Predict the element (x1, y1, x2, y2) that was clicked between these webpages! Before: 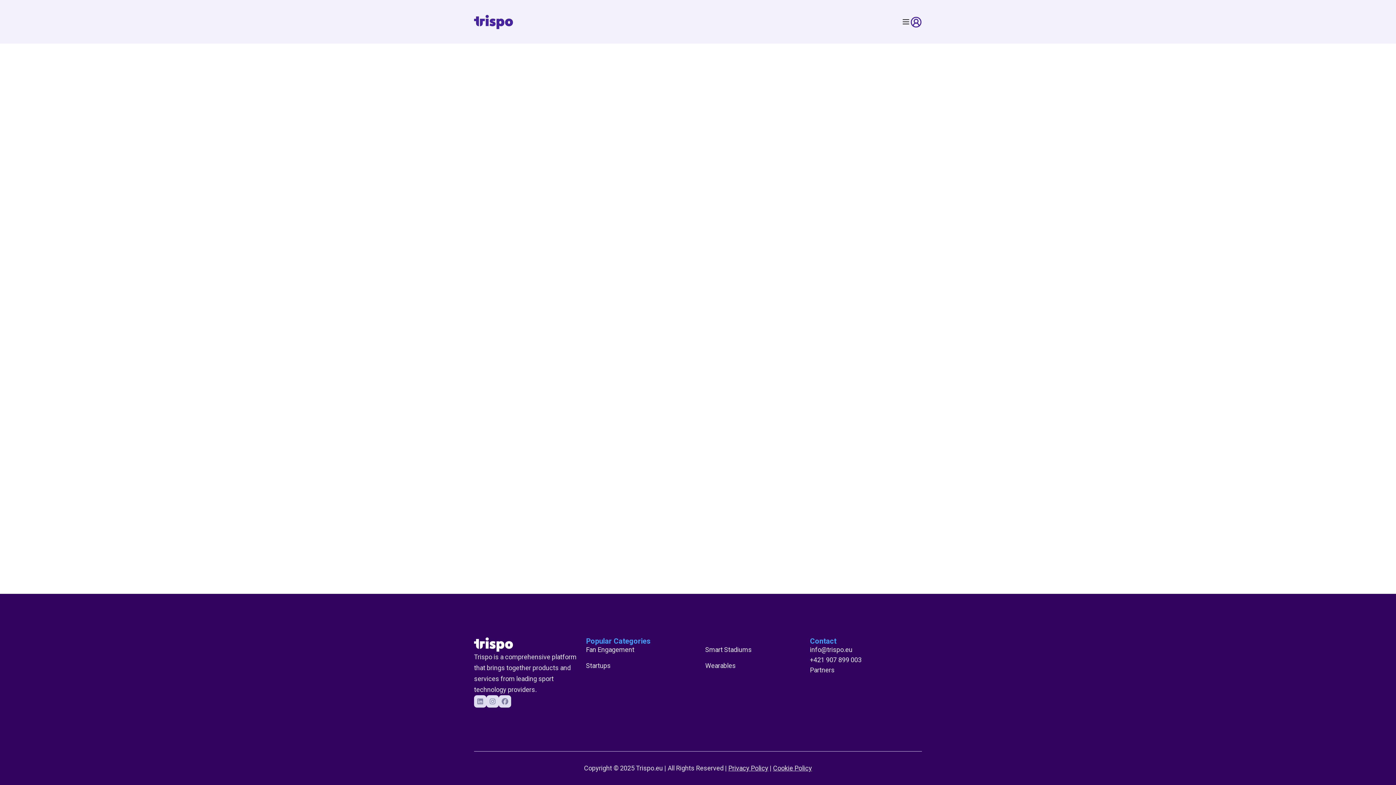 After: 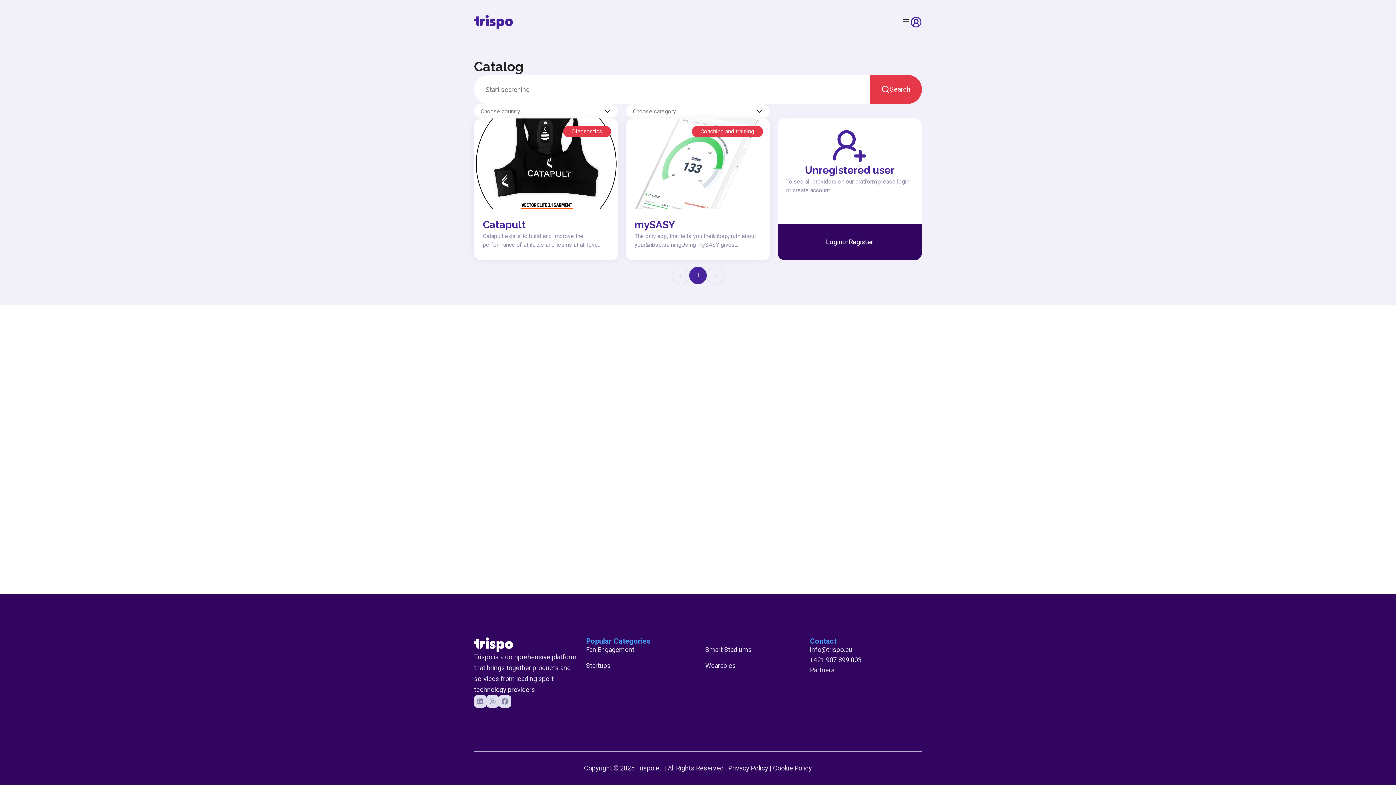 Action: label: Wearables bbox: (705, 661, 810, 671)